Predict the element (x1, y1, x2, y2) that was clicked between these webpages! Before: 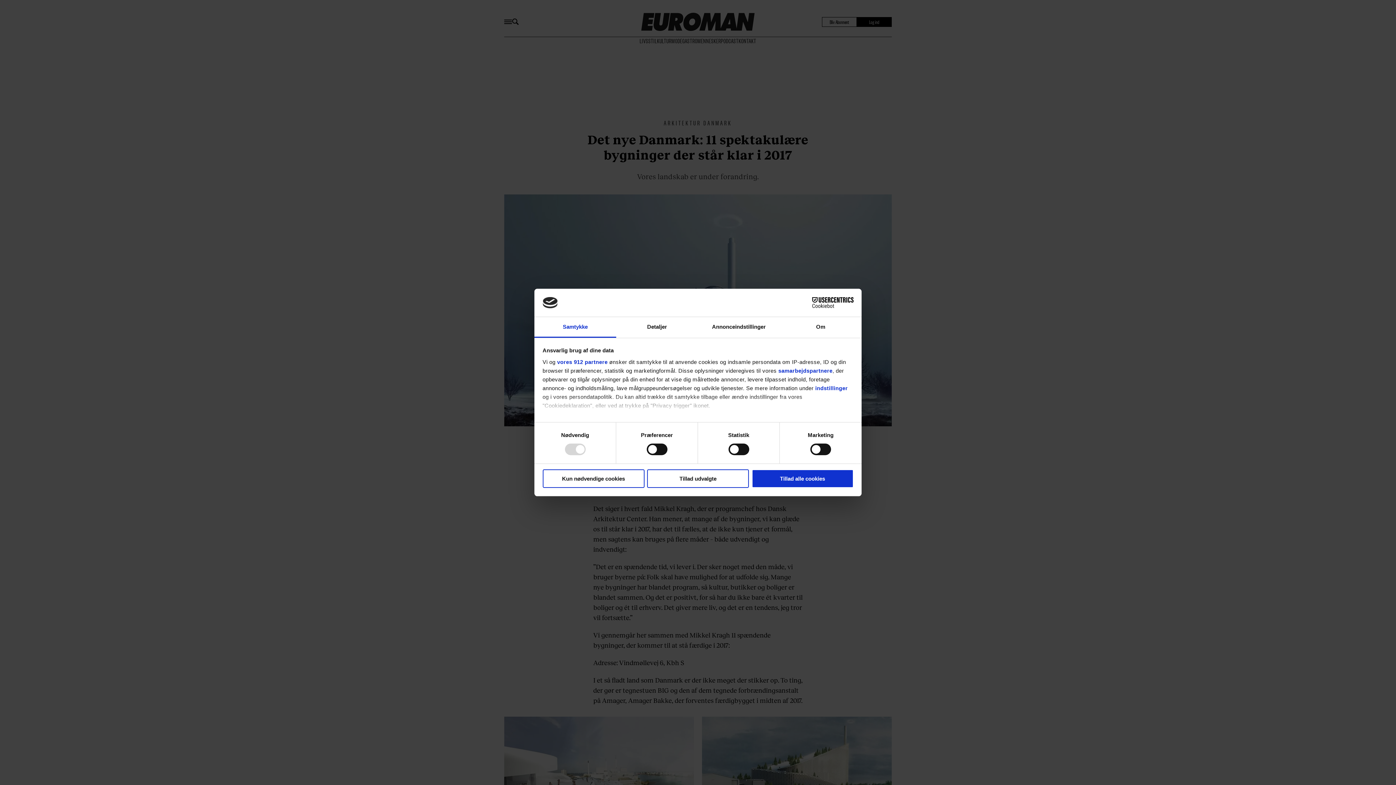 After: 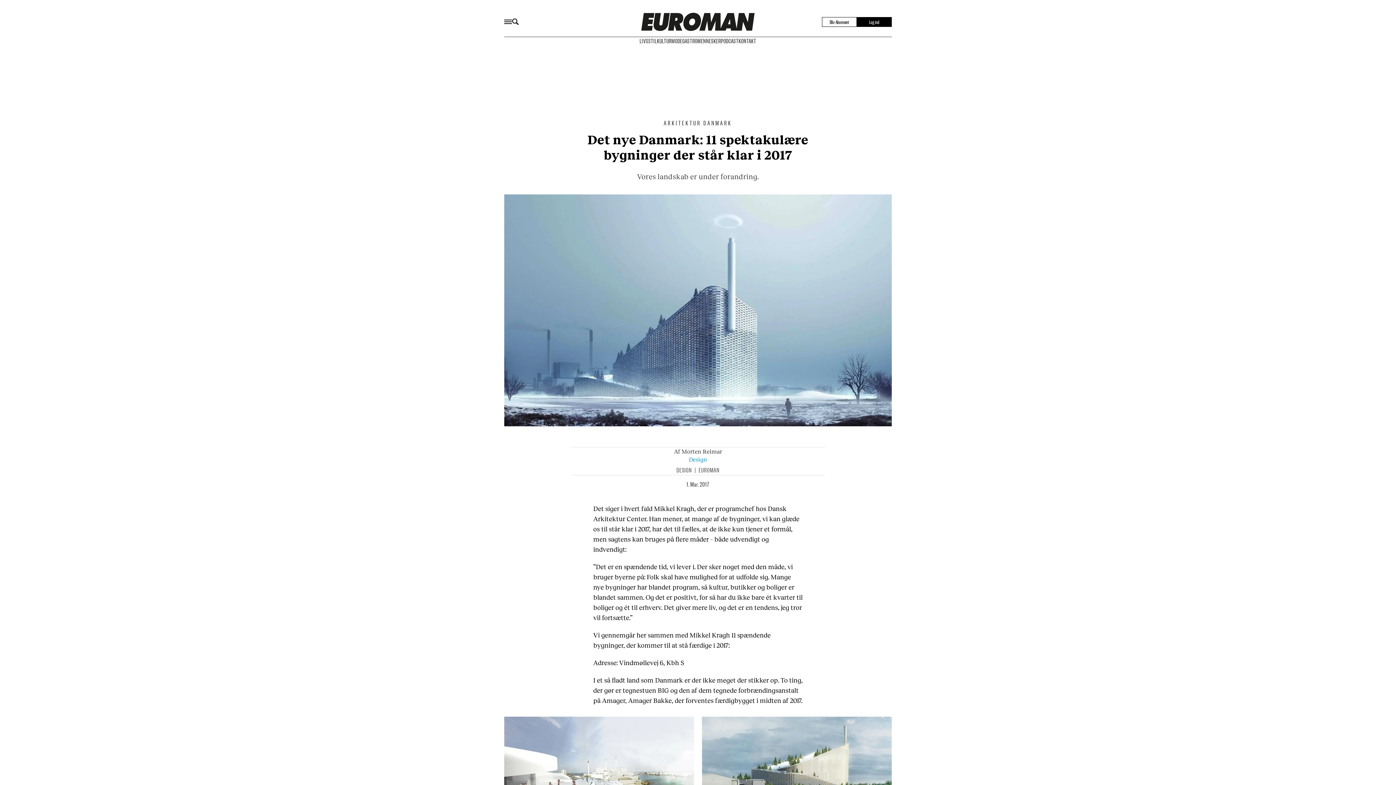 Action: bbox: (751, 469, 853, 488) label: Tillad alle cookies